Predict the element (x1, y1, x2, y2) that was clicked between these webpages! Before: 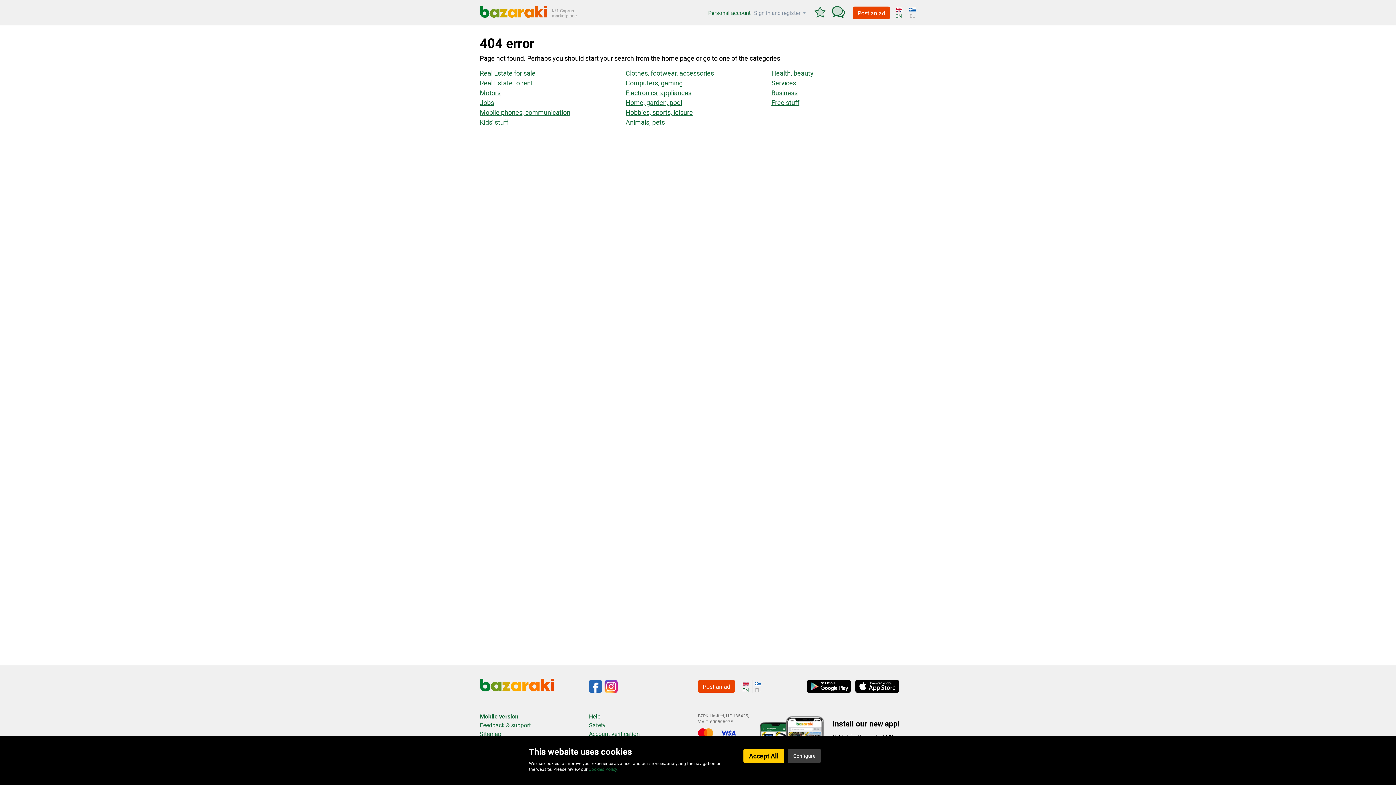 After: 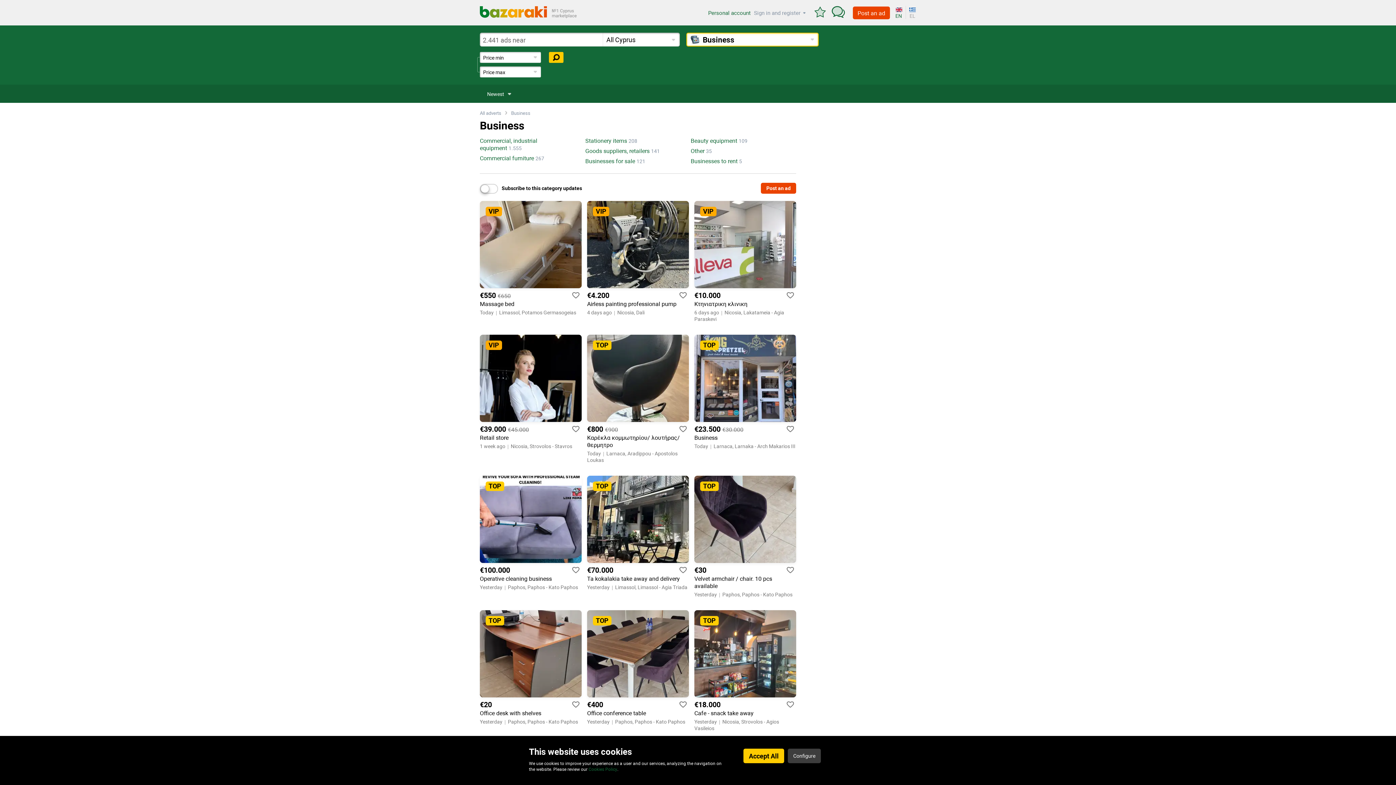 Action: label: Business bbox: (771, 89, 797, 96)